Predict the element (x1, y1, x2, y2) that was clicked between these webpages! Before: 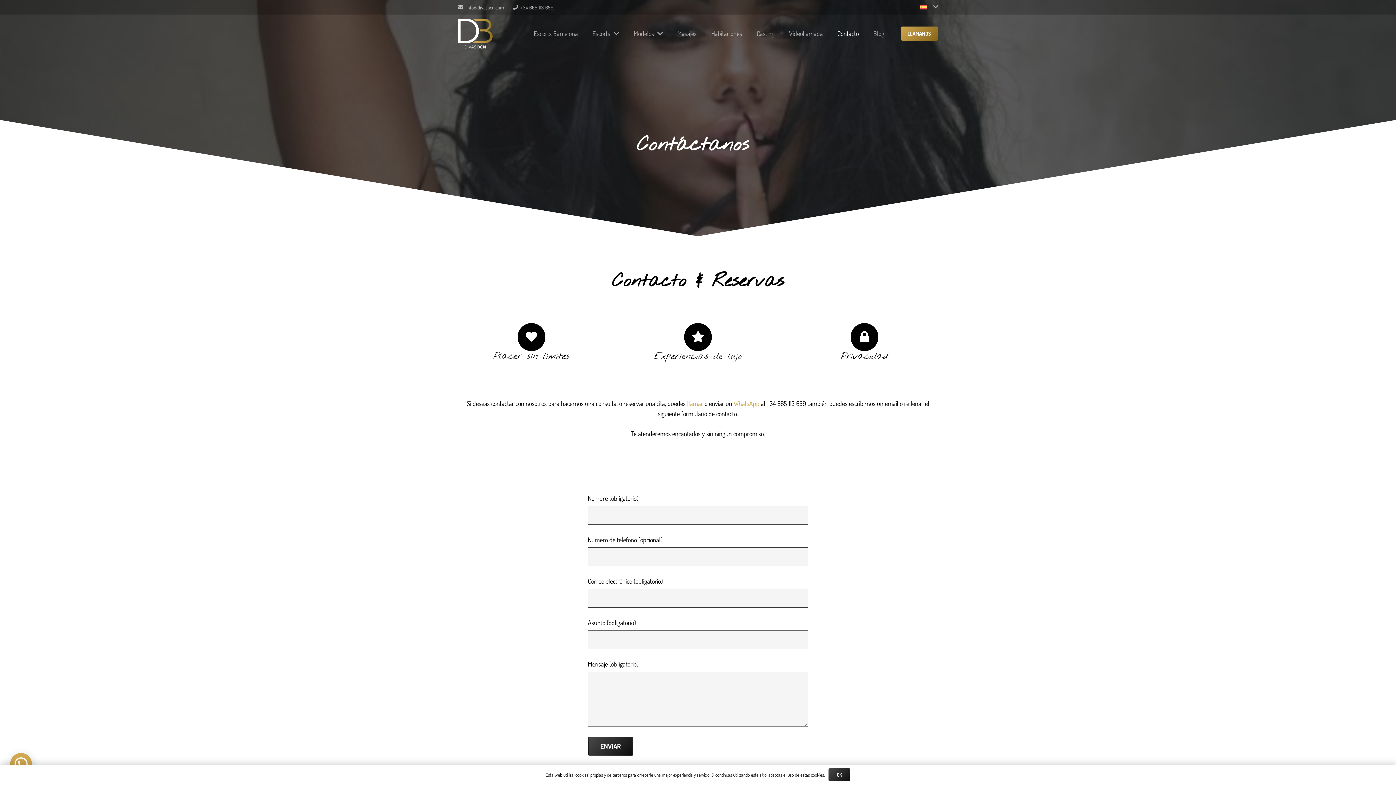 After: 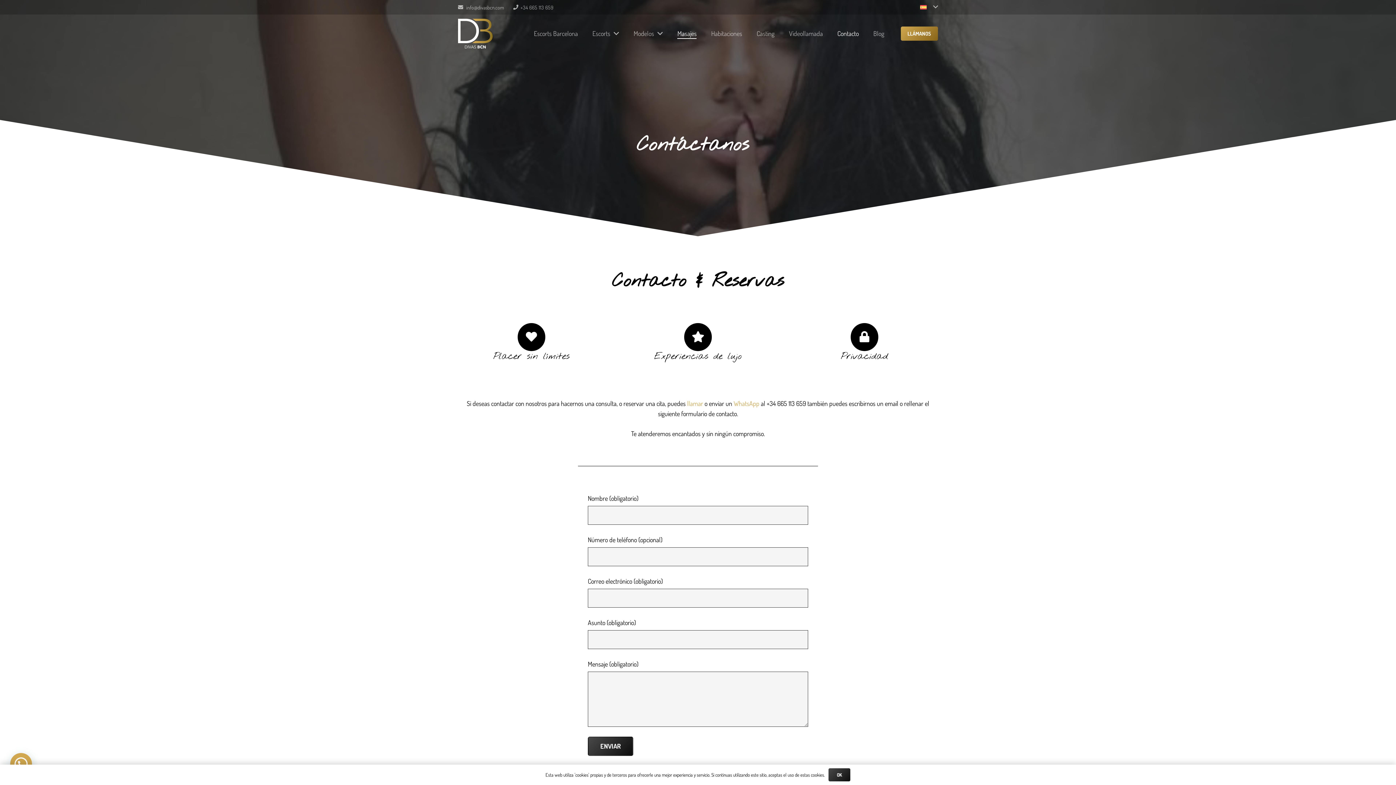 Action: label: Masajes bbox: (670, 14, 704, 52)